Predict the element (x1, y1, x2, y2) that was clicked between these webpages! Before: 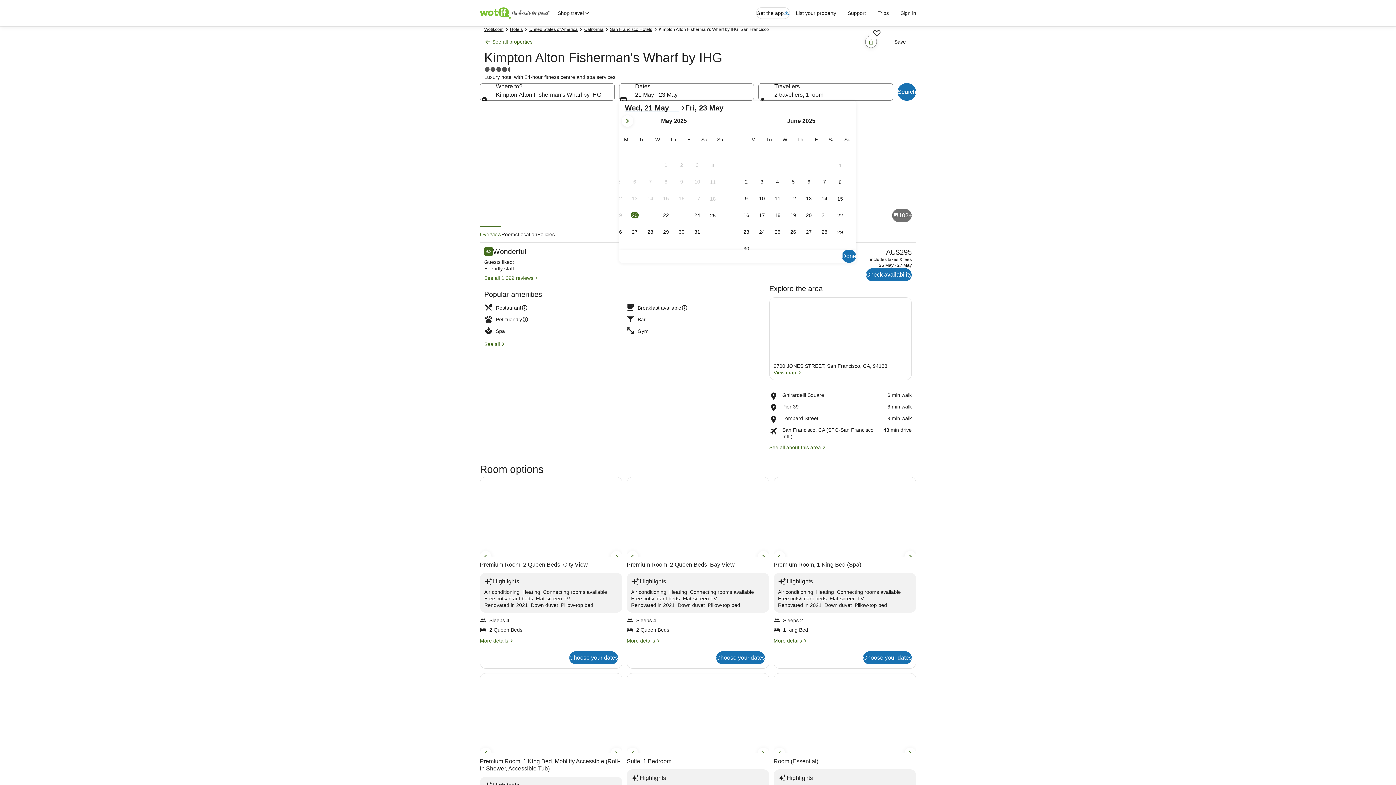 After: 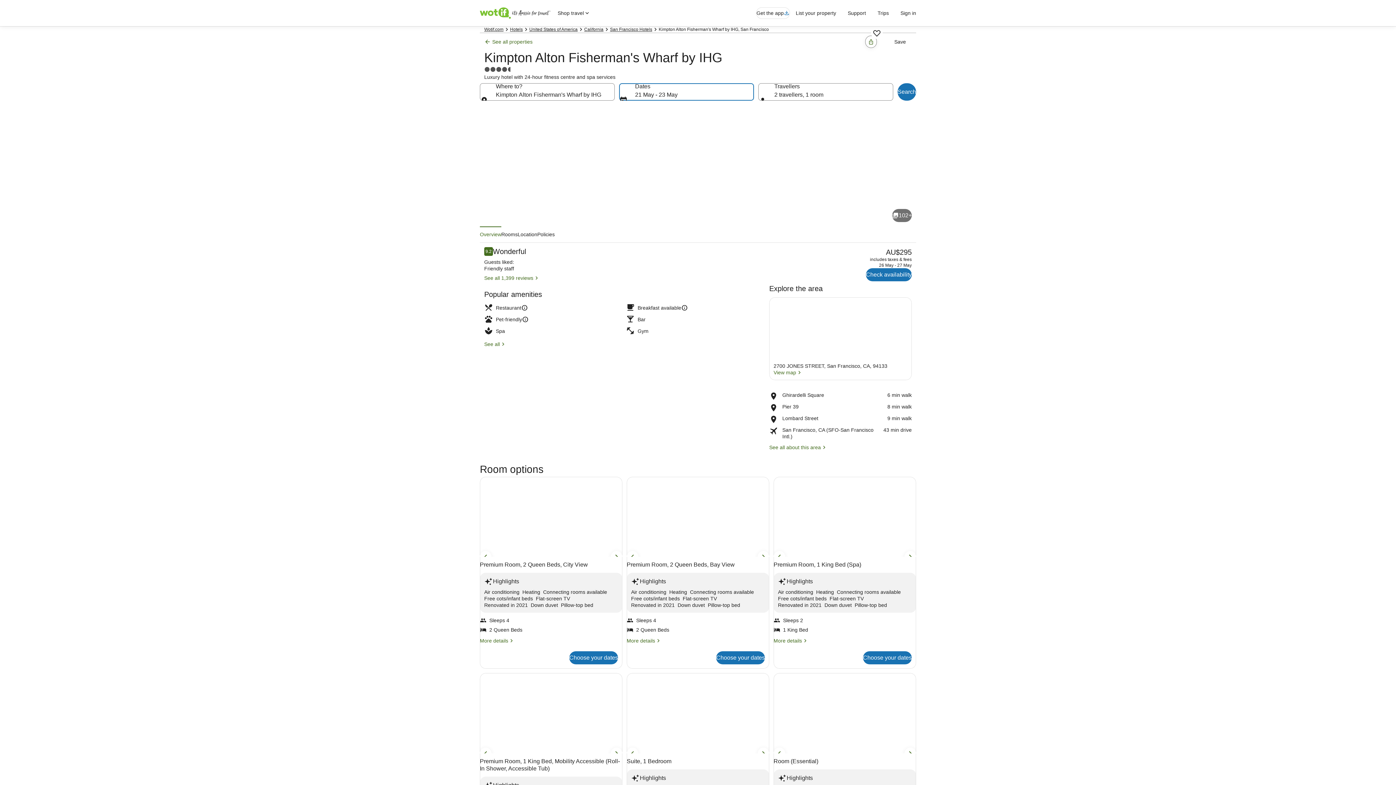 Action: bbox: (619, 83, 754, 100) label: Dates, 21 May - 23 May